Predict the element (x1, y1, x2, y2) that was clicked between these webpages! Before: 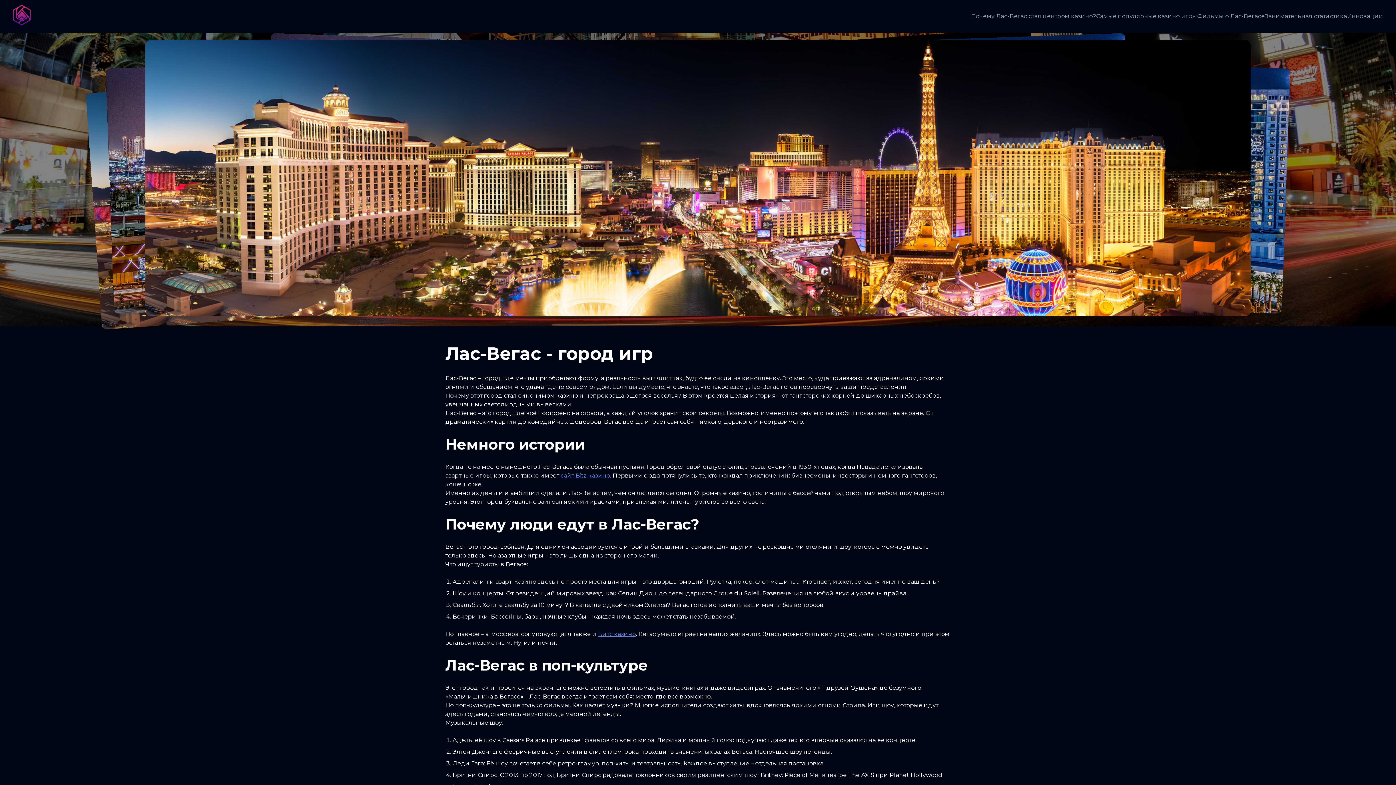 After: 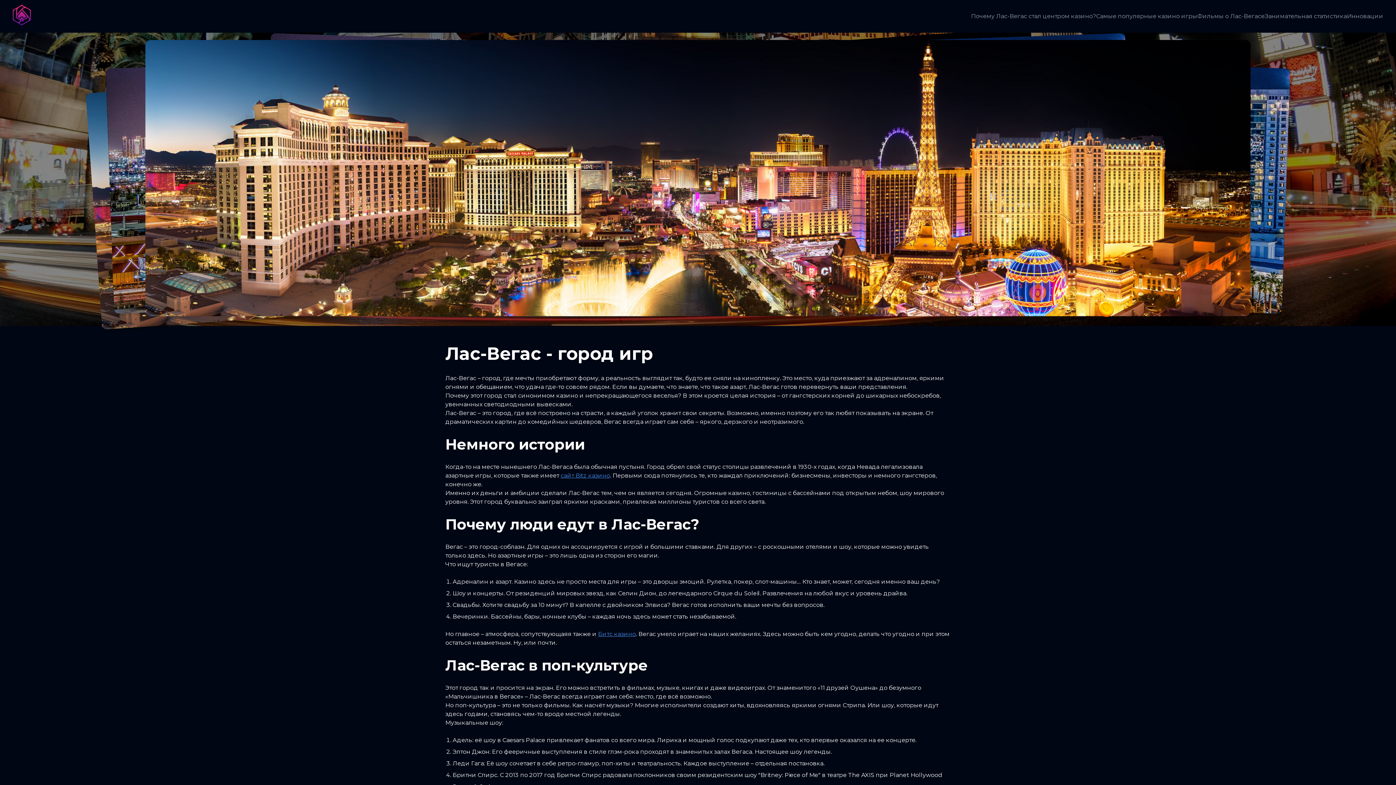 Action: bbox: (12, 4, 30, 28)